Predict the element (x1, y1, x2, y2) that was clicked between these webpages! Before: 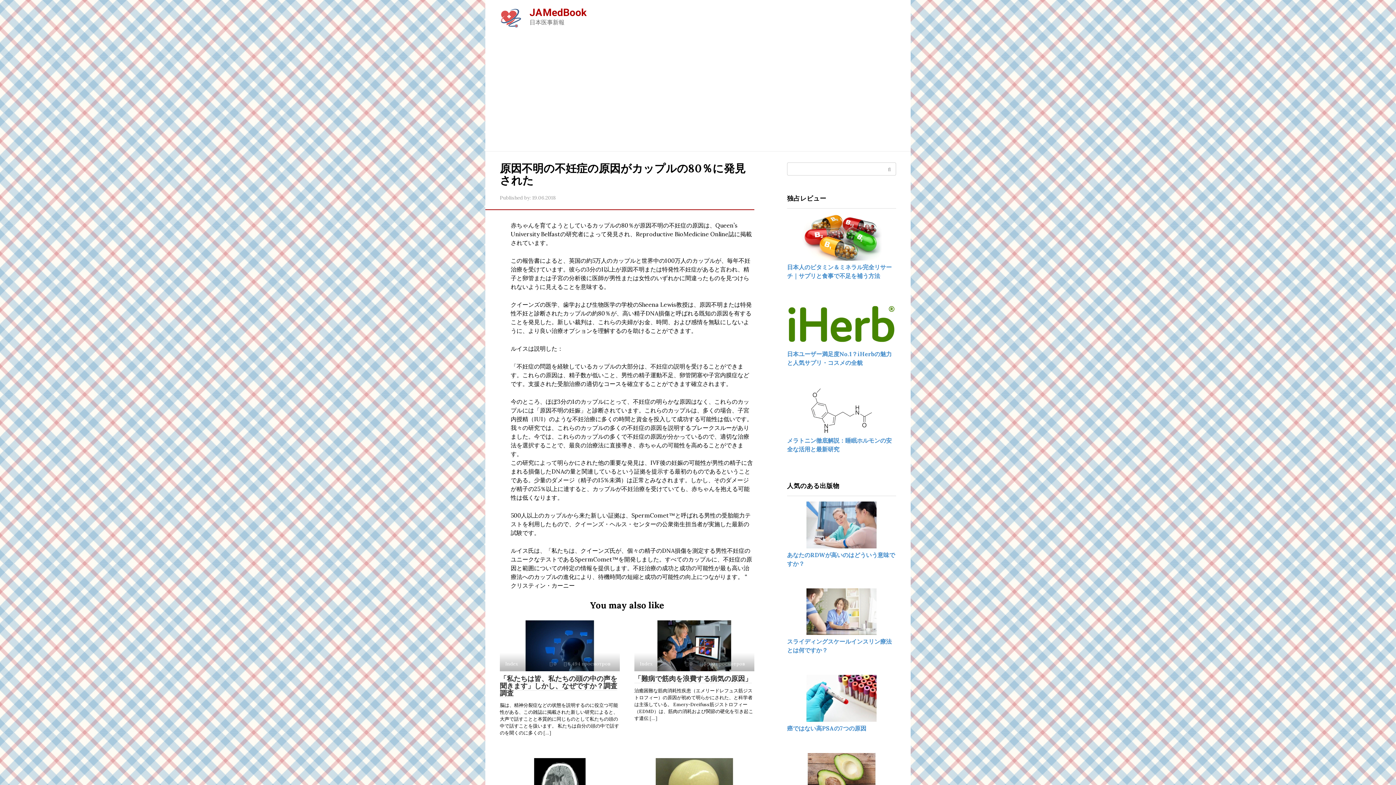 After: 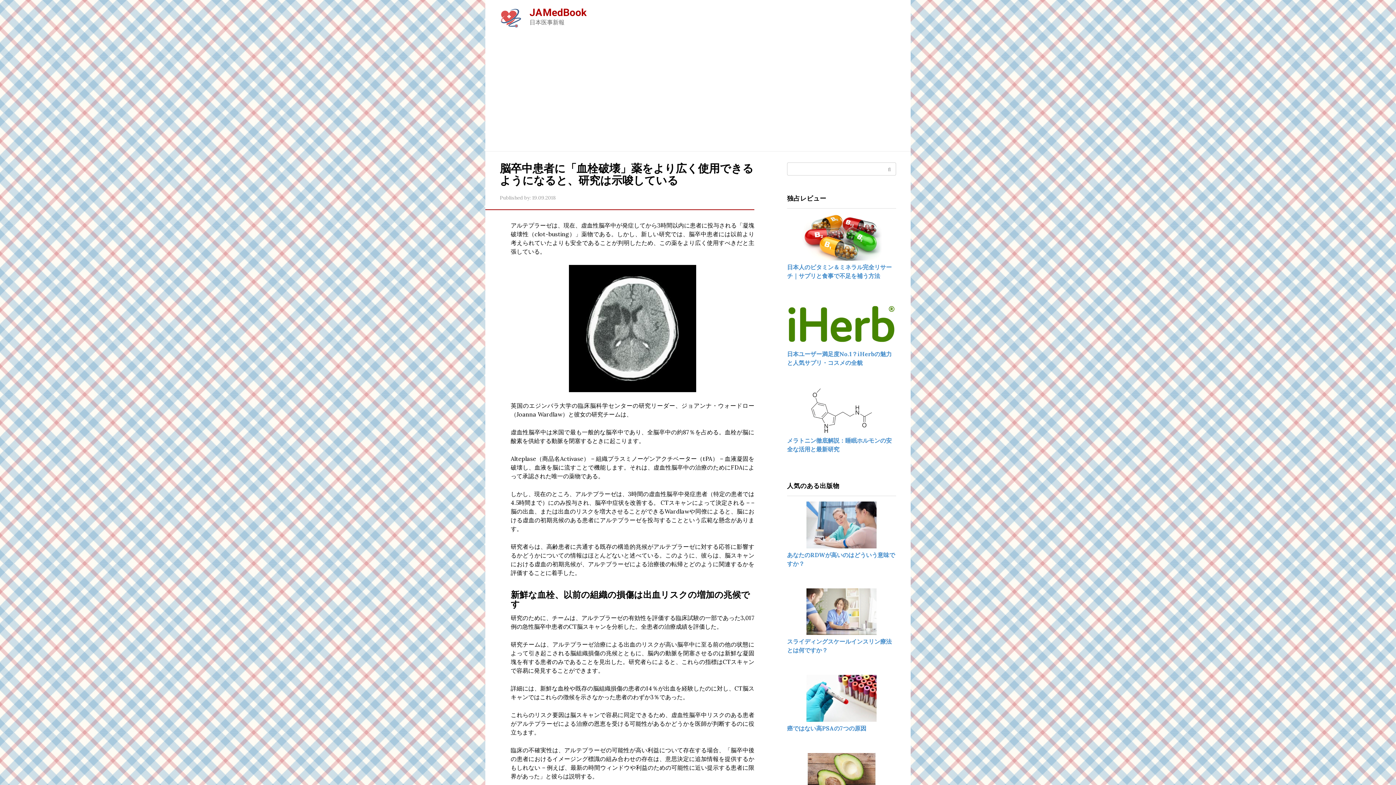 Action: bbox: (500, 758, 620, 809) label: Index
 0 6,408 просмотров